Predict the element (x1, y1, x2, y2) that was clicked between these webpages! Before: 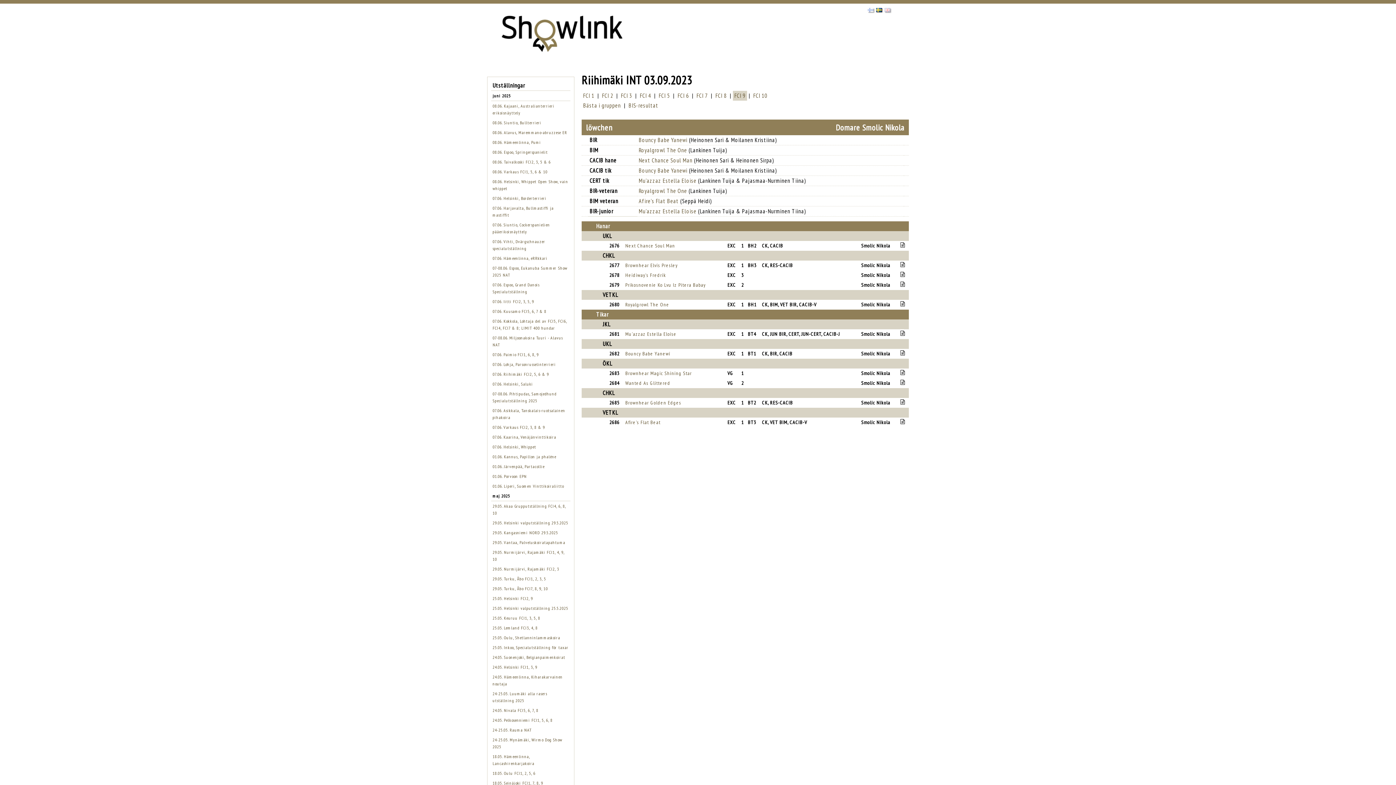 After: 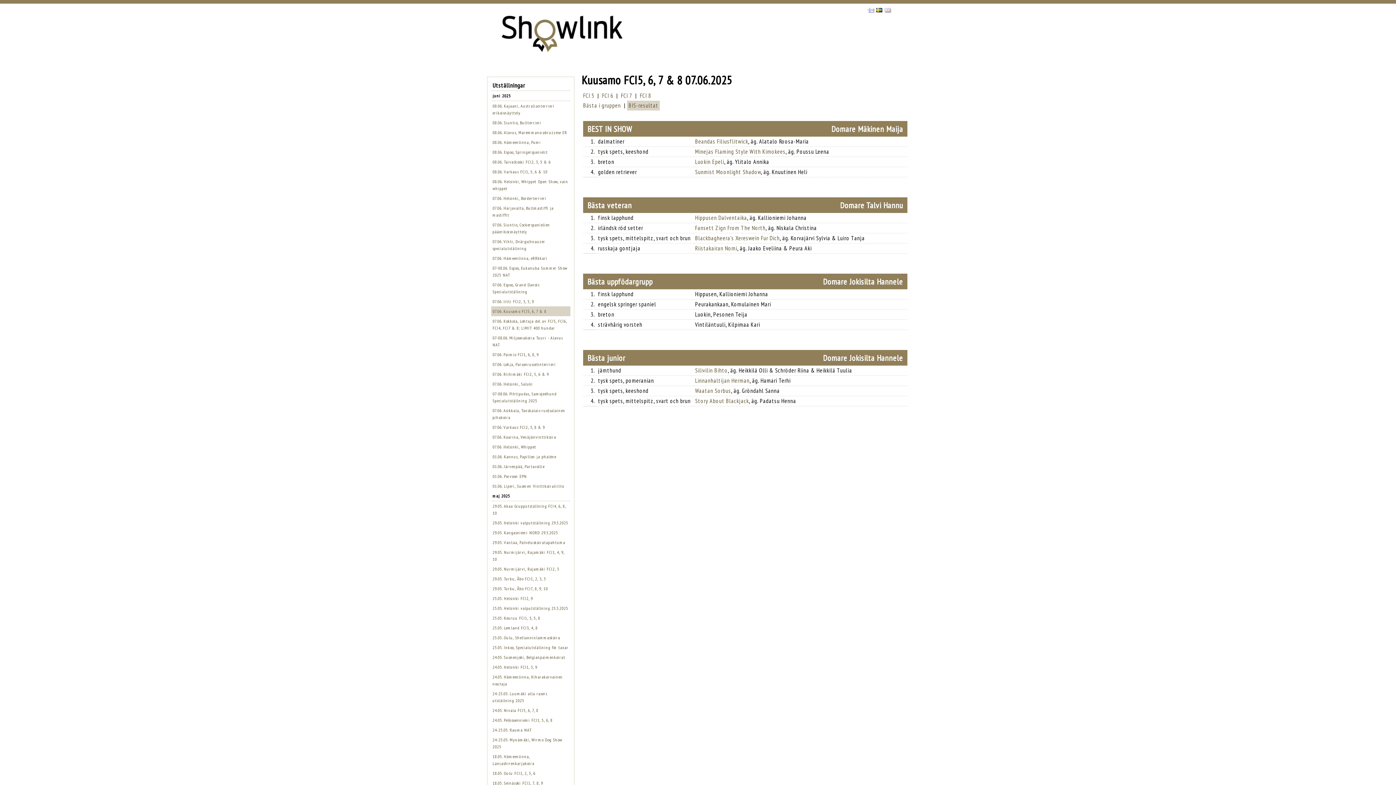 Action: bbox: (492, 308, 546, 314) label: 07.06. Kuusamo FCI5, 6, 7 & 8